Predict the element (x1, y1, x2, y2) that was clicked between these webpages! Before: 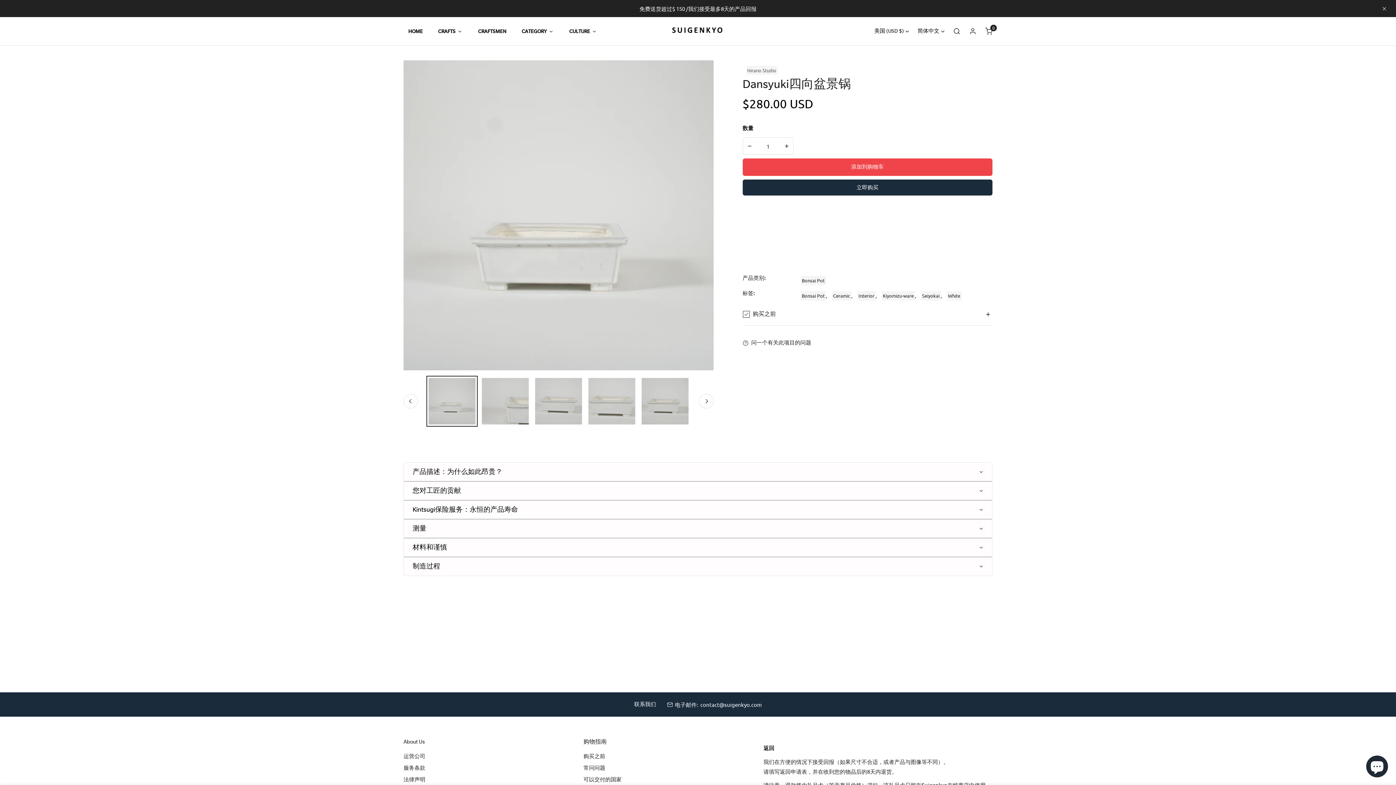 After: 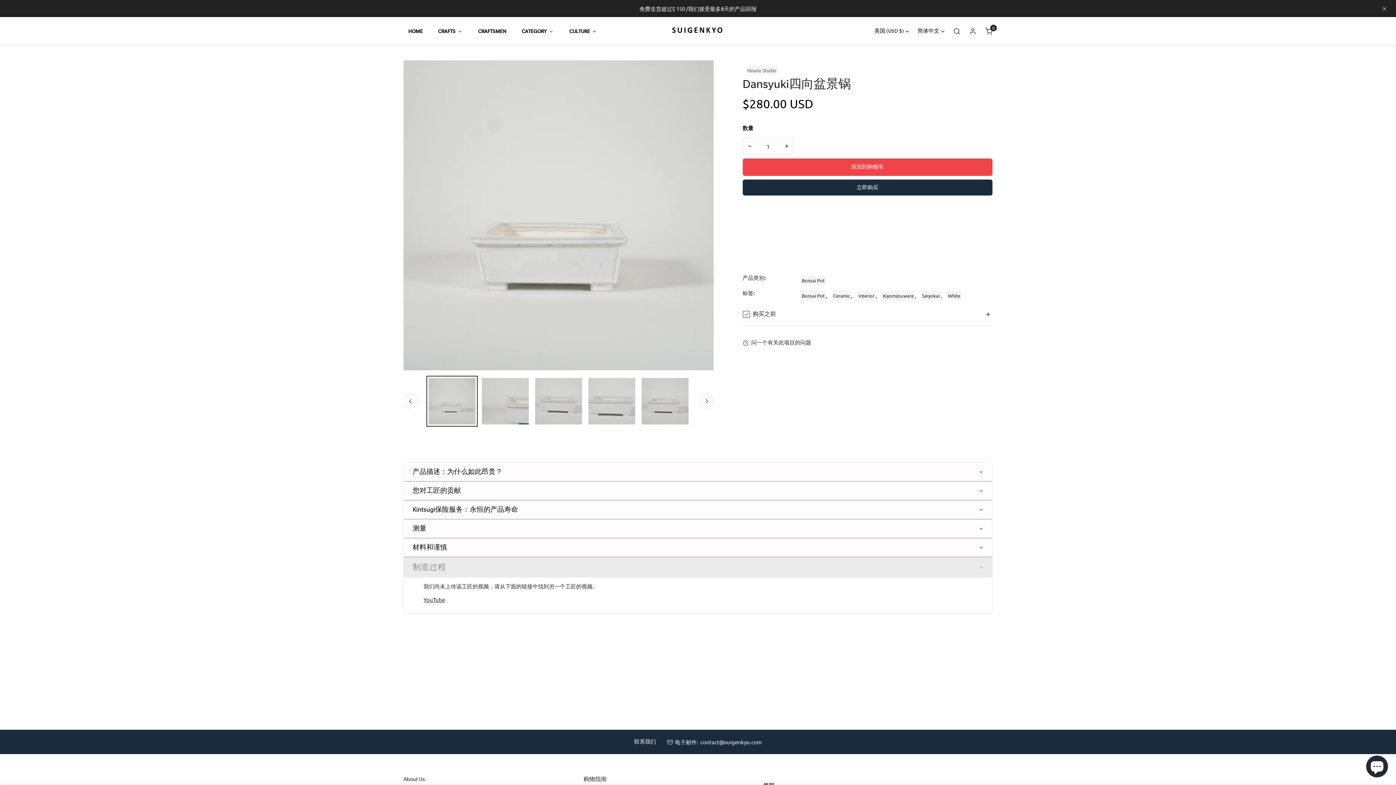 Action: bbox: (404, 557, 992, 576) label: 制造过程